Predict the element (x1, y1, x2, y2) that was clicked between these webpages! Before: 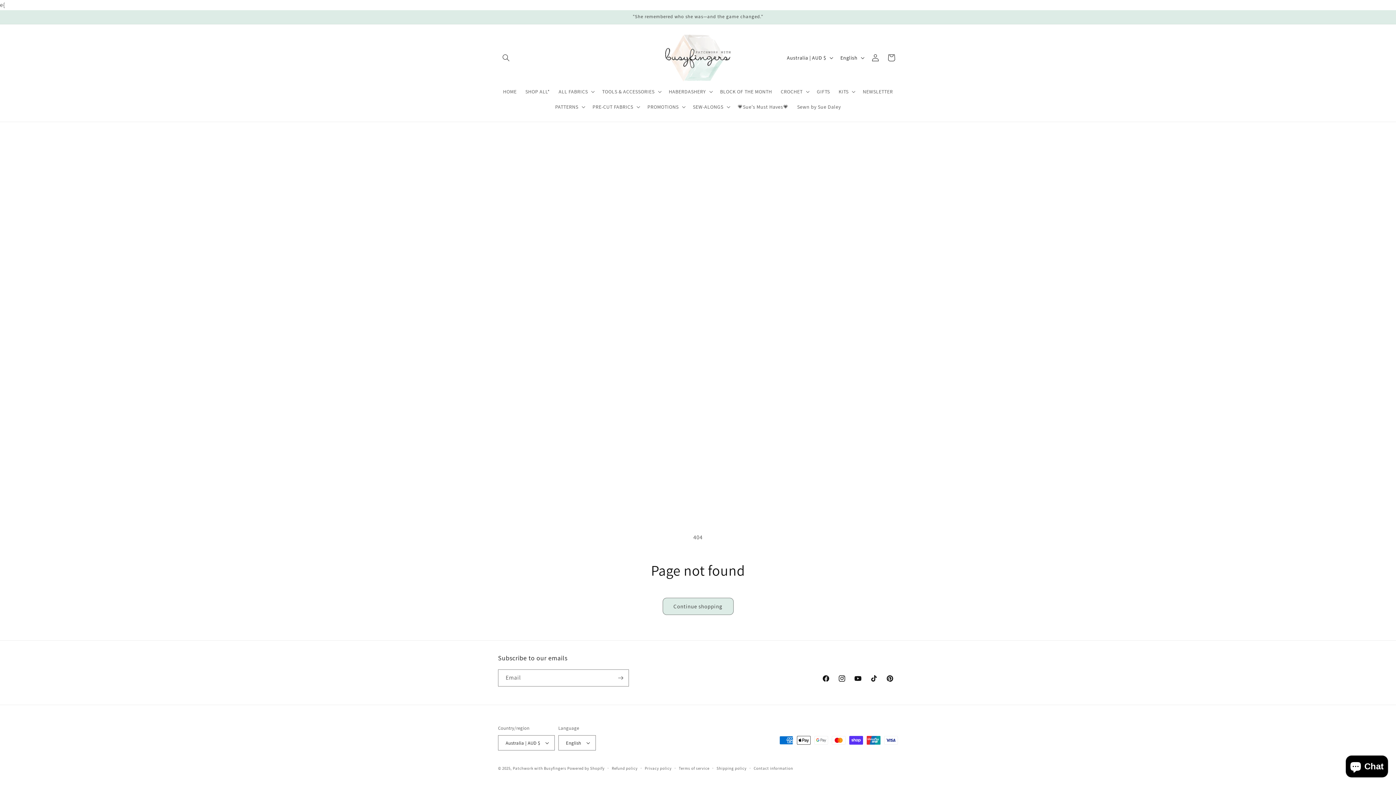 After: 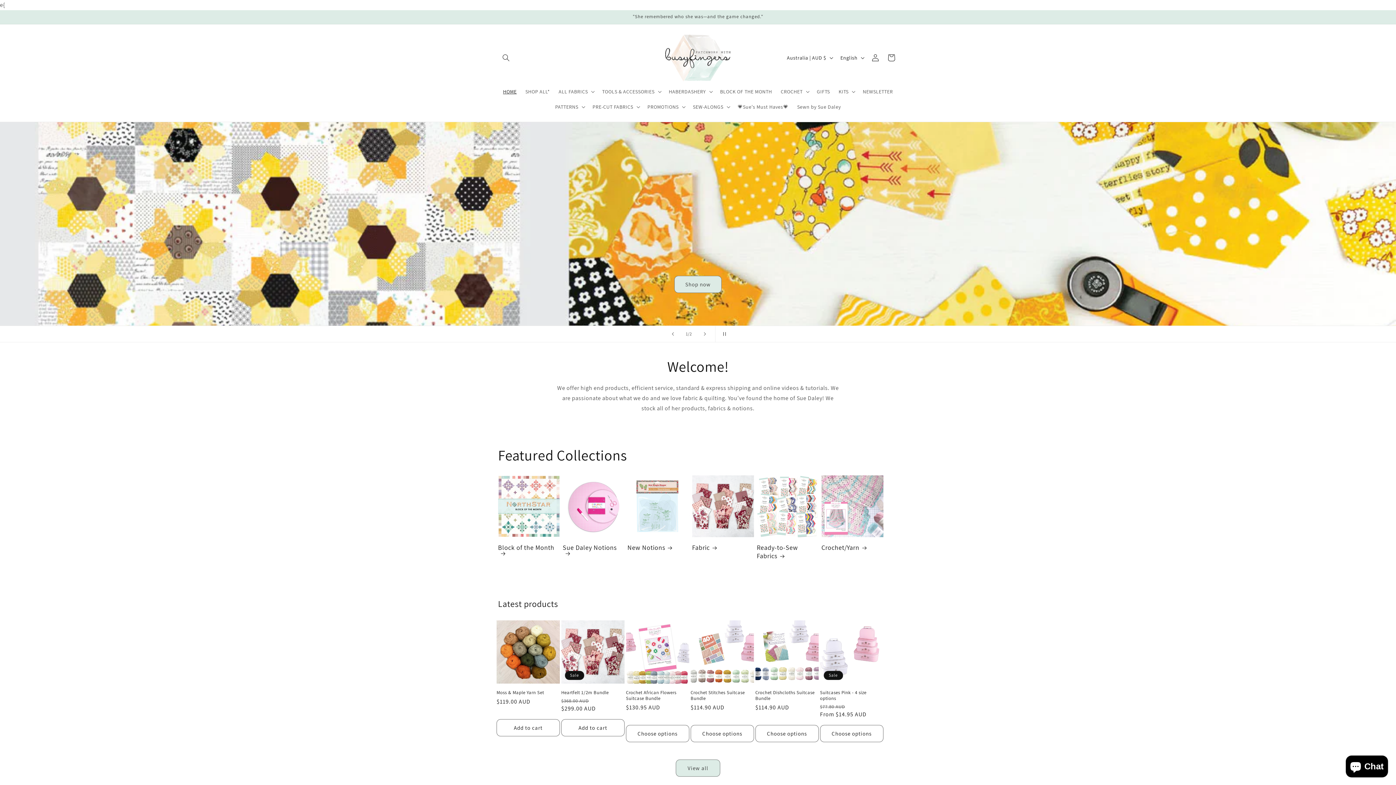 Action: bbox: (512, 766, 566, 771) label: Patchwork with Busyfingers